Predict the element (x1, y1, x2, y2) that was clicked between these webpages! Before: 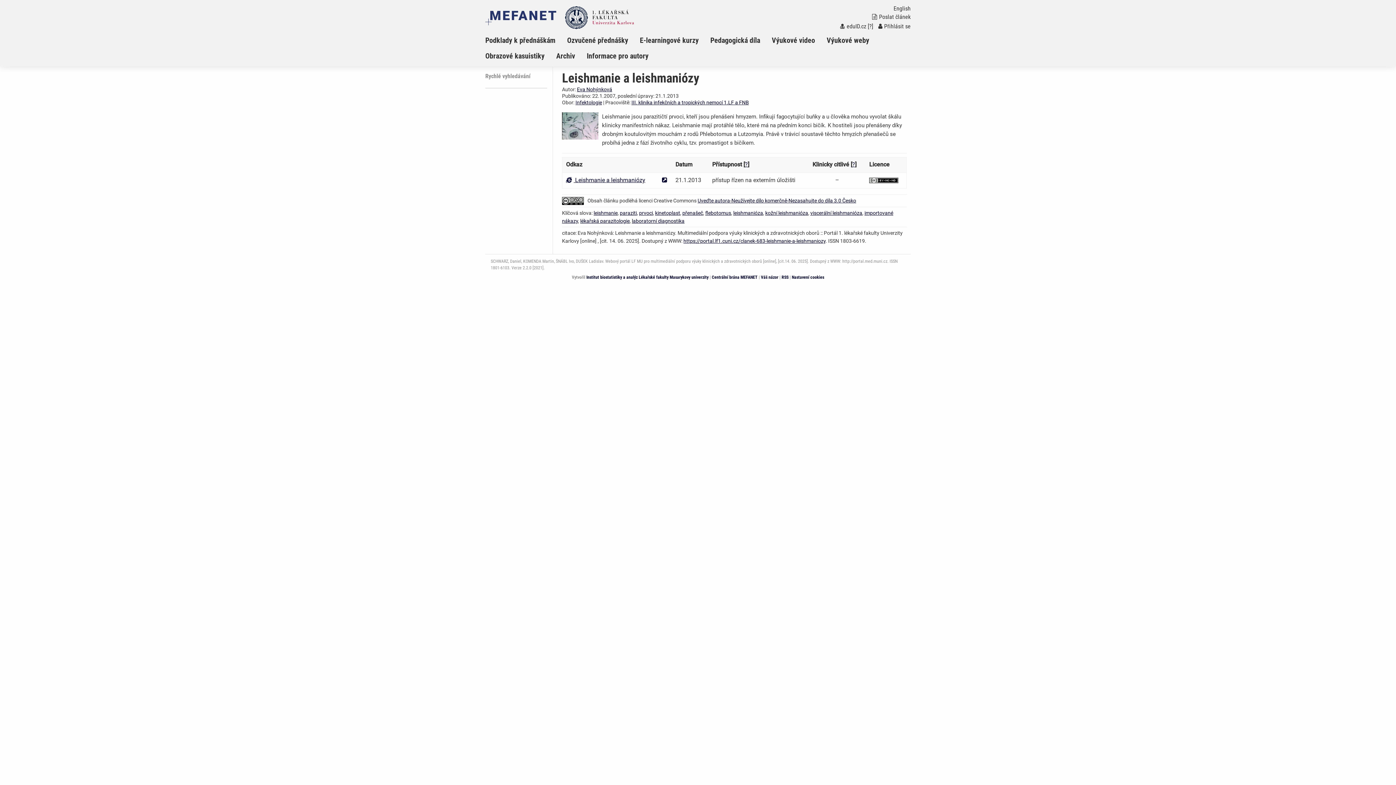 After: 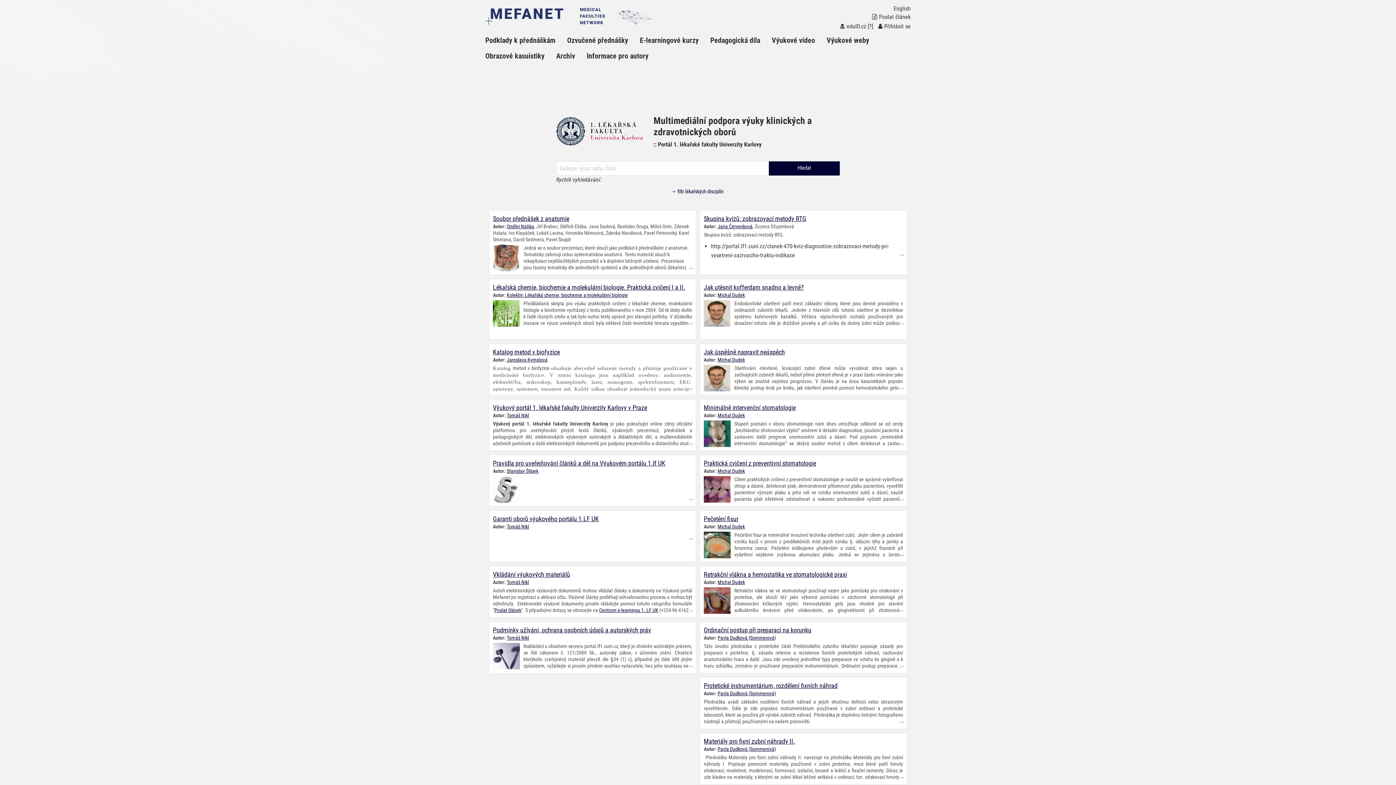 Action: bbox: (485, 10, 556, 25)